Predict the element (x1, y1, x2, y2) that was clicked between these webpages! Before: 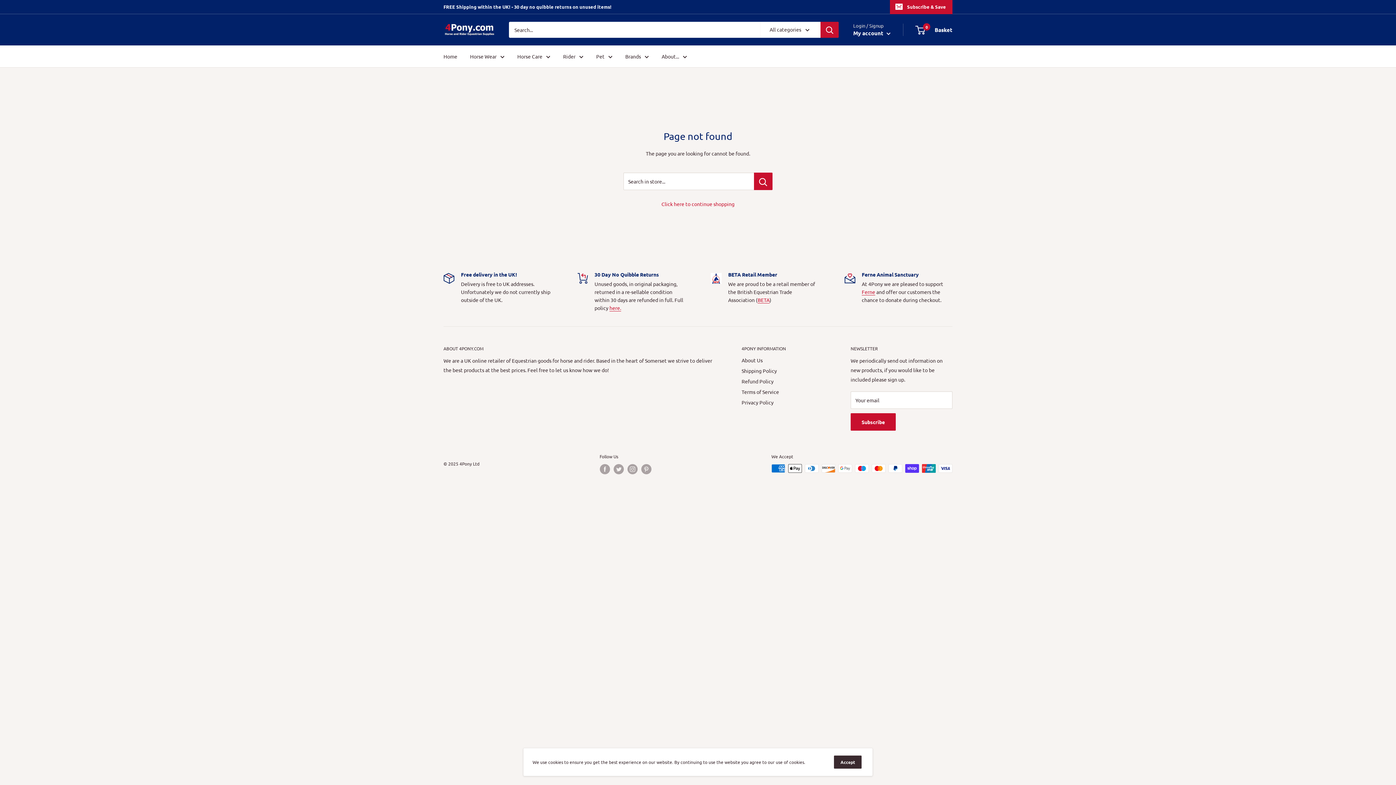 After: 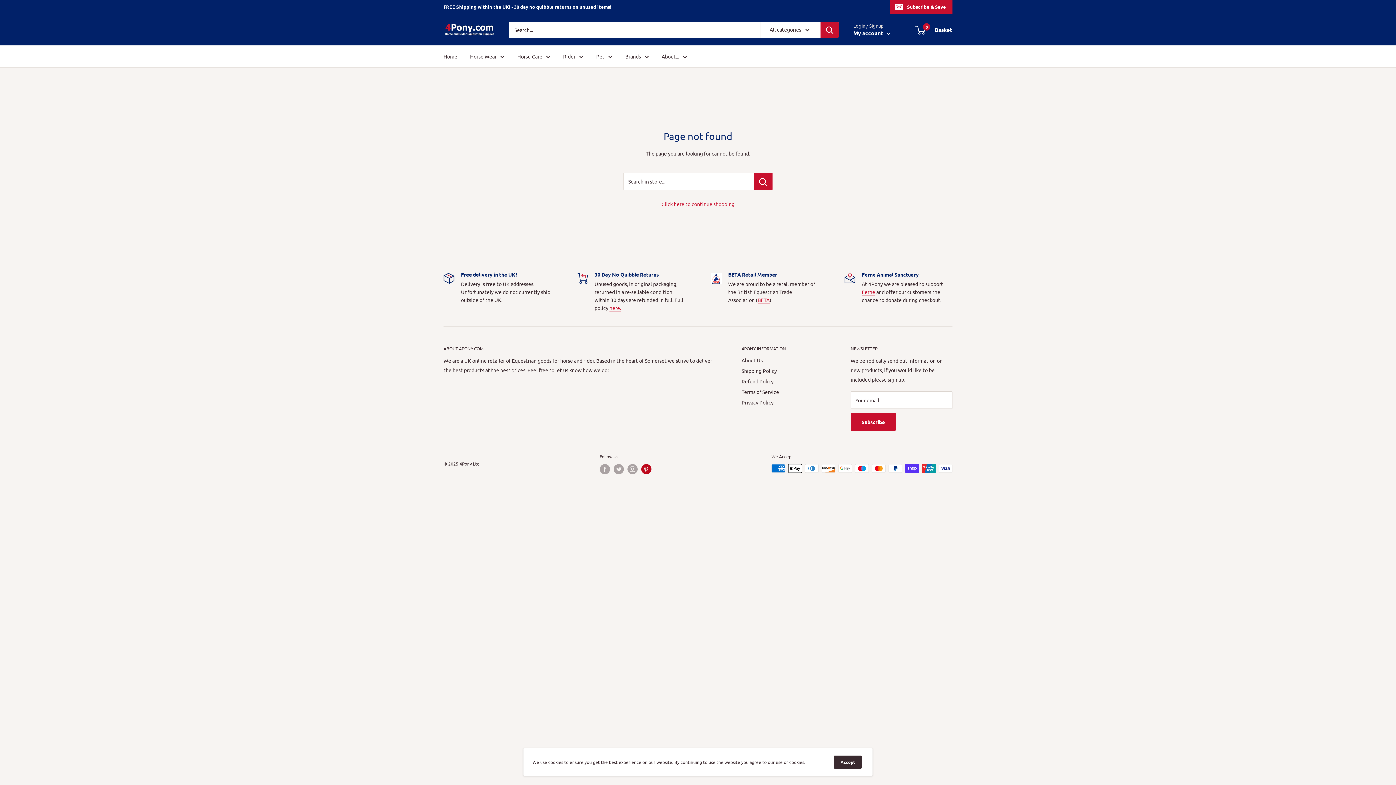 Action: bbox: (641, 464, 651, 474) label: Follow us on Pinterest